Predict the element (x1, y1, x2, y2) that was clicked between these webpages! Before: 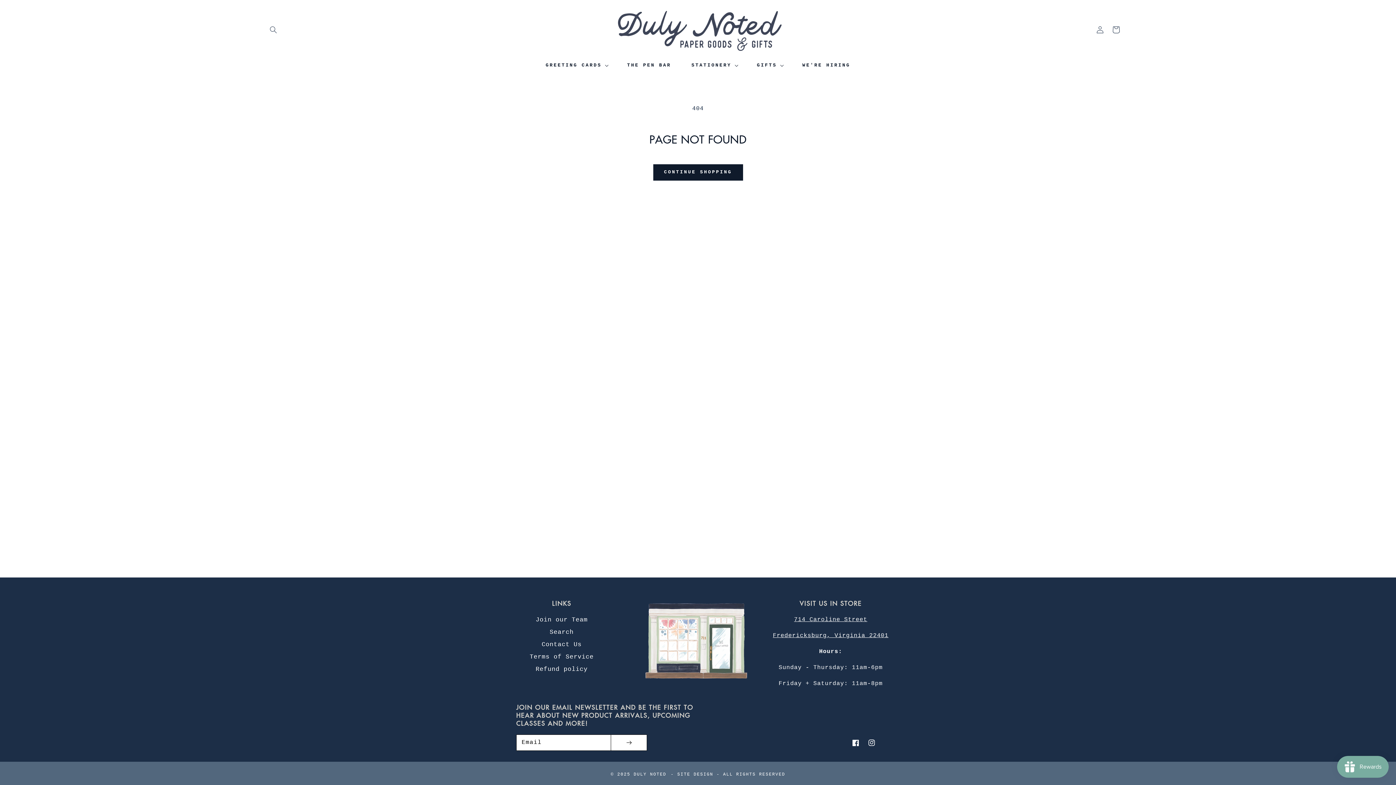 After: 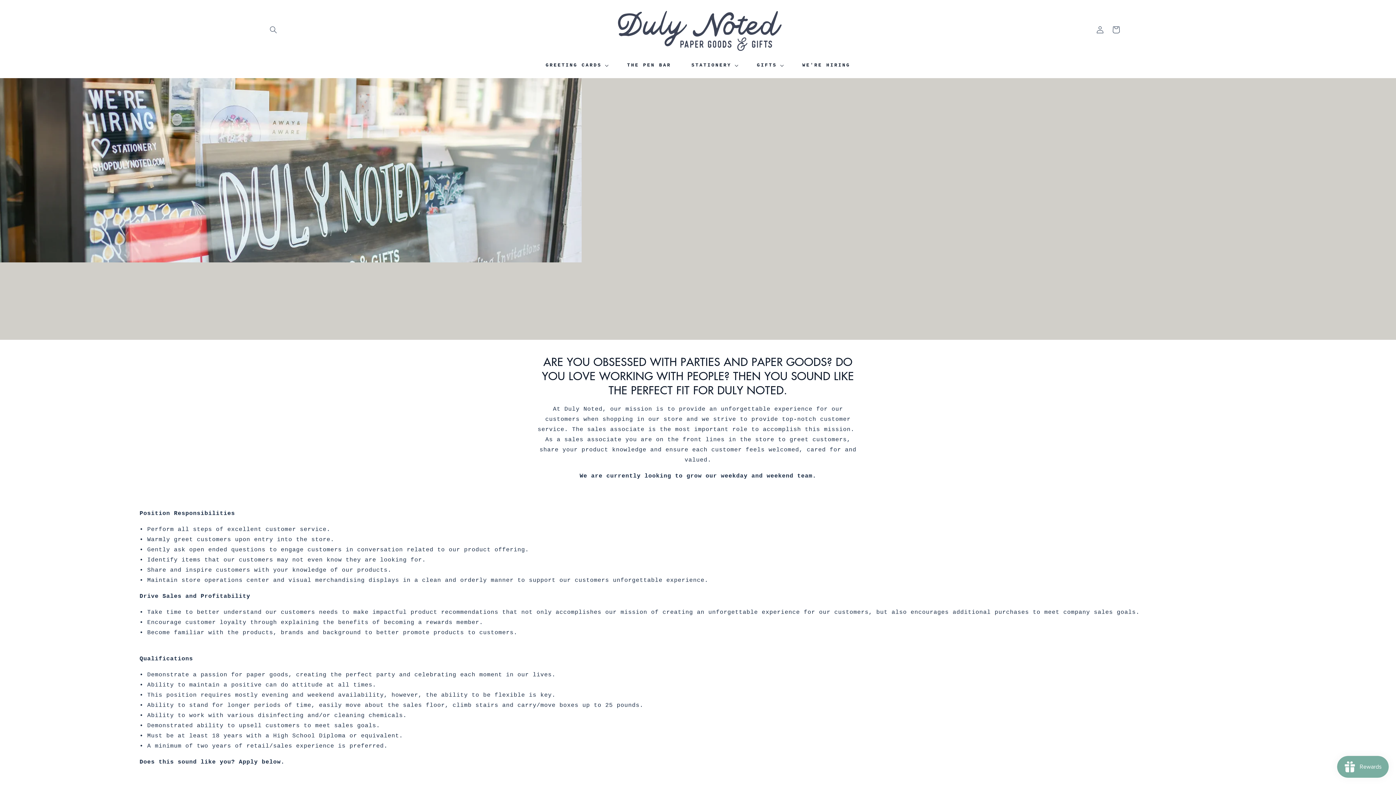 Action: label: Join our Team bbox: (535, 614, 587, 626)